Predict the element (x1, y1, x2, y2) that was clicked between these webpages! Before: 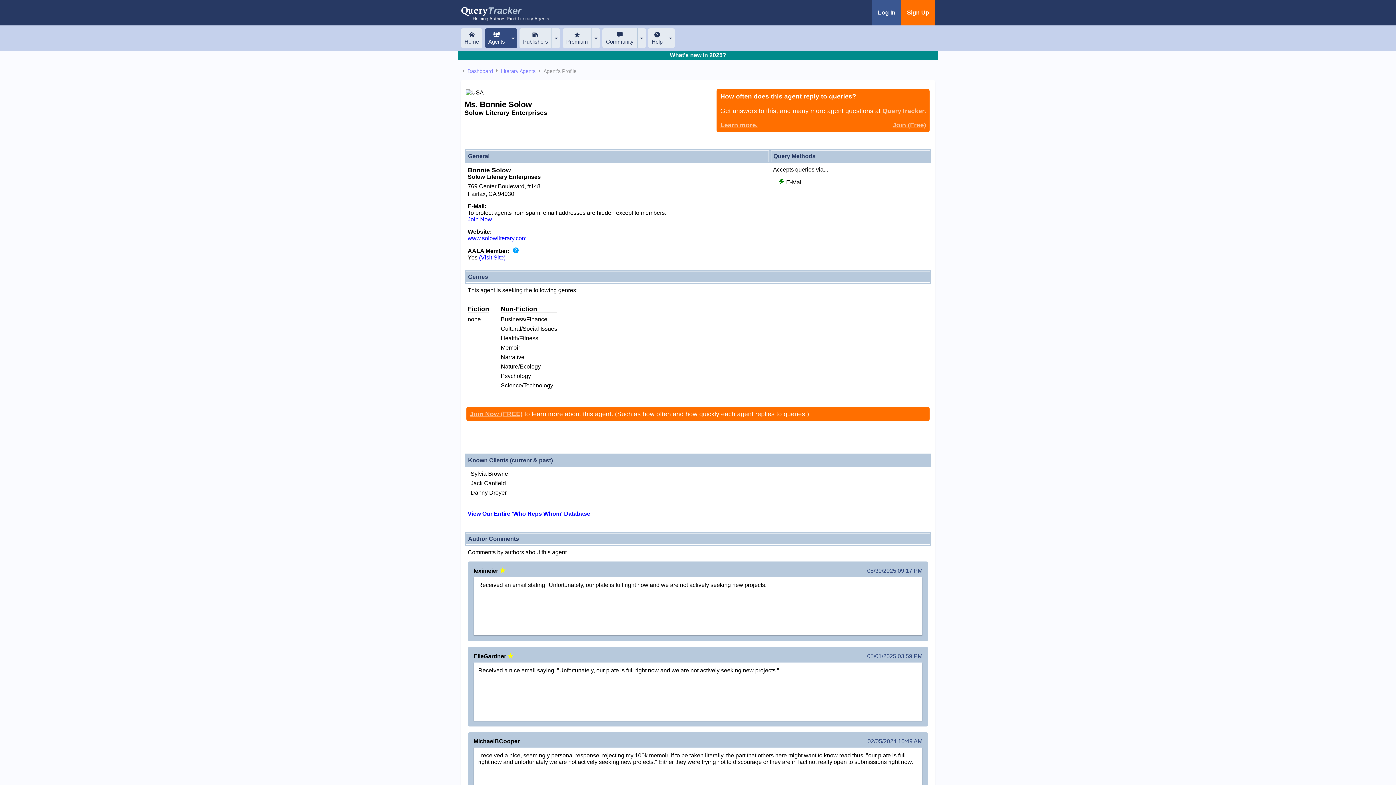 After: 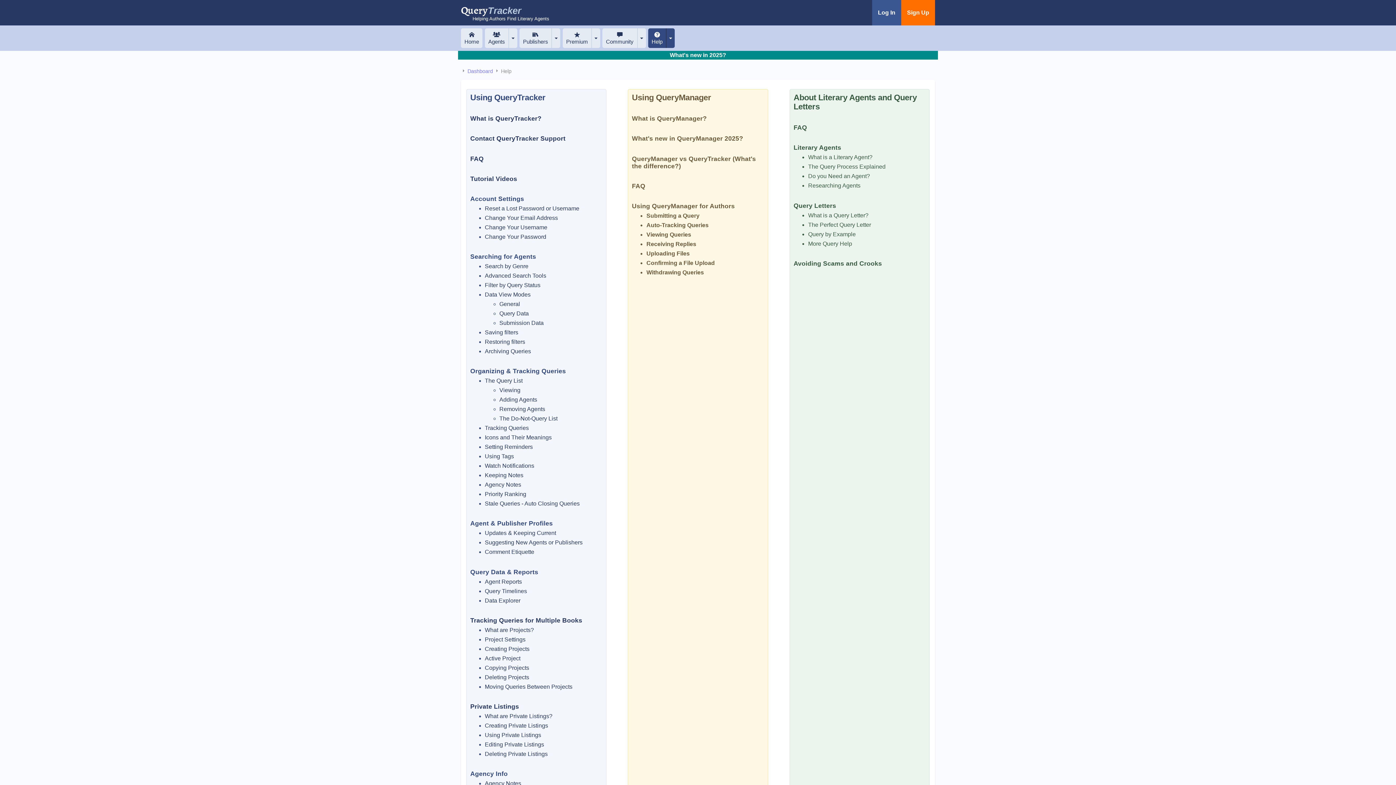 Action: bbox: (648, 28, 666, 48) label: Help